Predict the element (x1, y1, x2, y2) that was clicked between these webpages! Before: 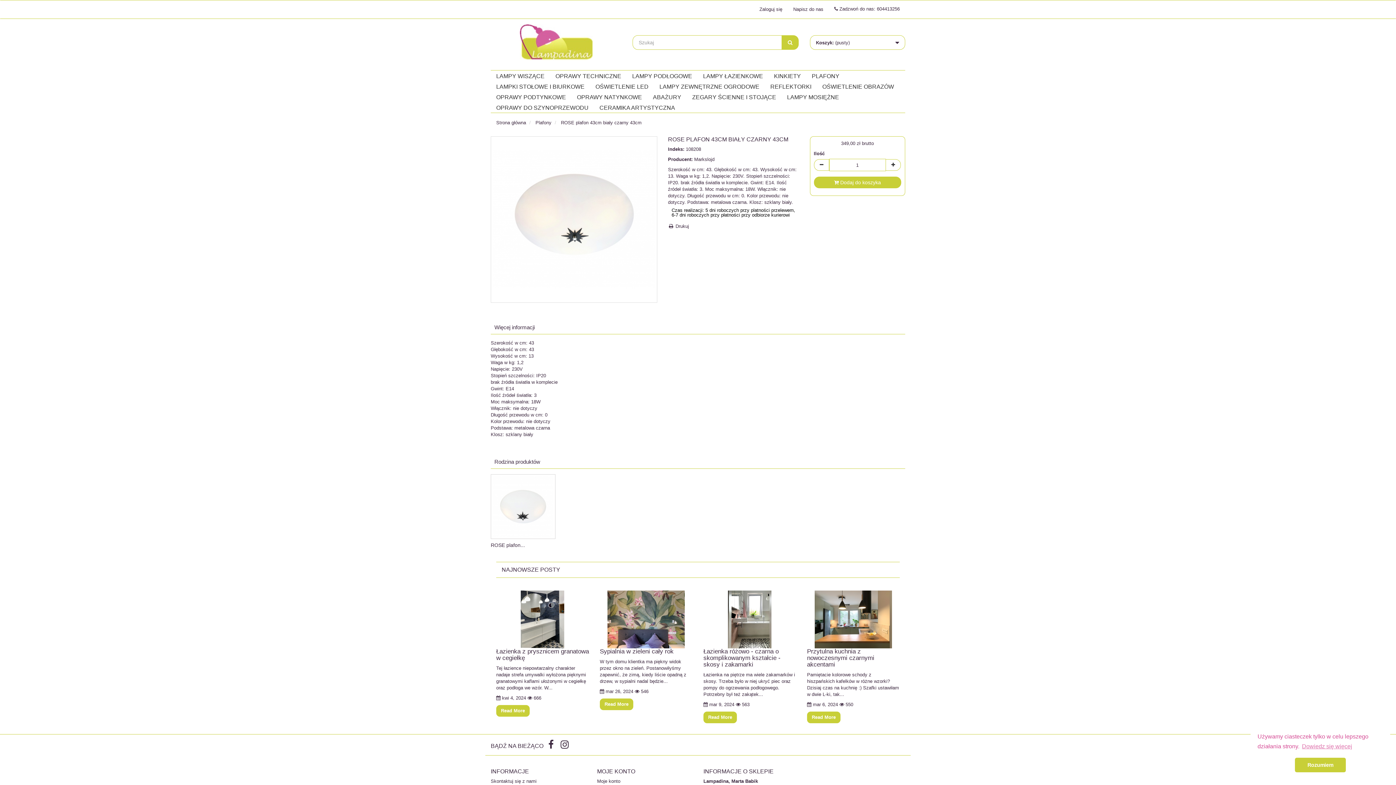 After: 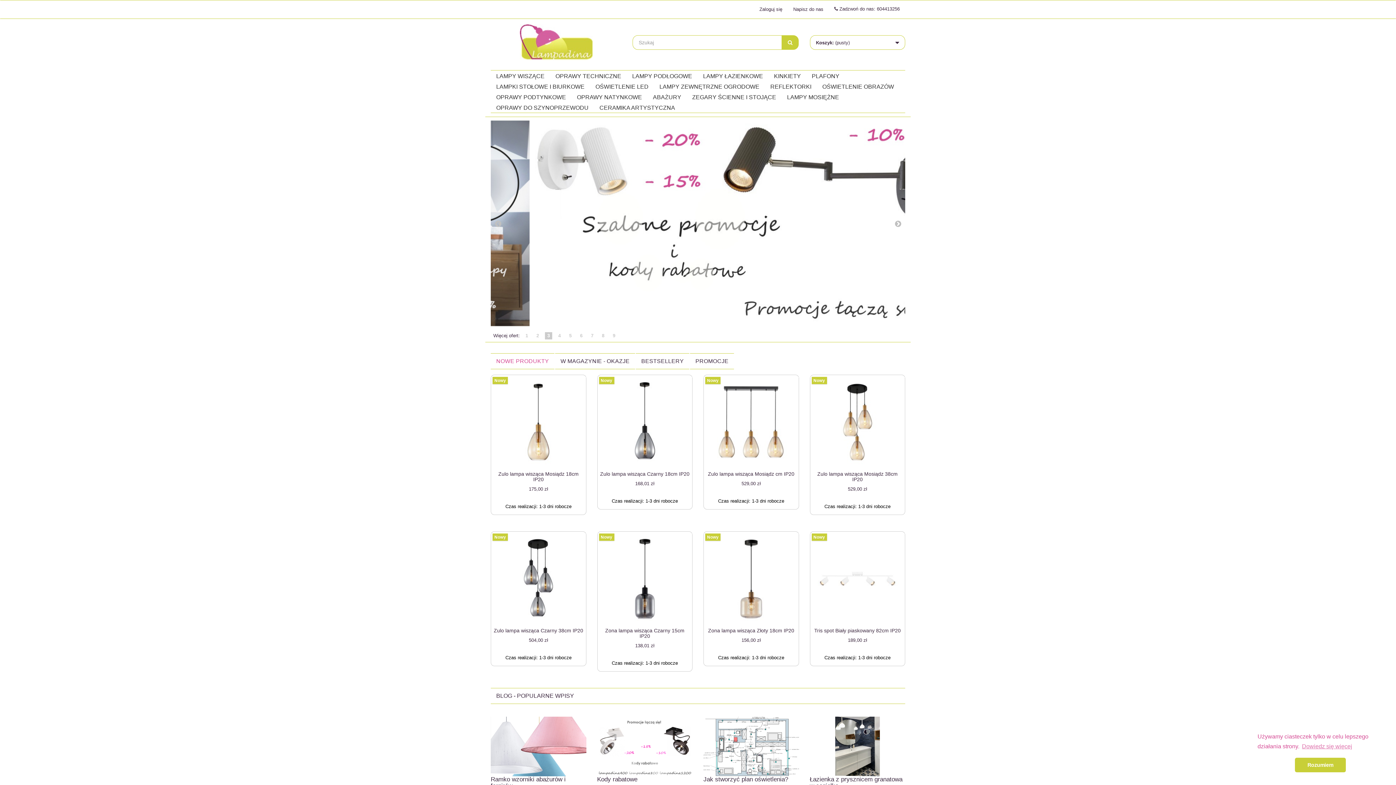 Action: bbox: (490, 24, 621, 61)